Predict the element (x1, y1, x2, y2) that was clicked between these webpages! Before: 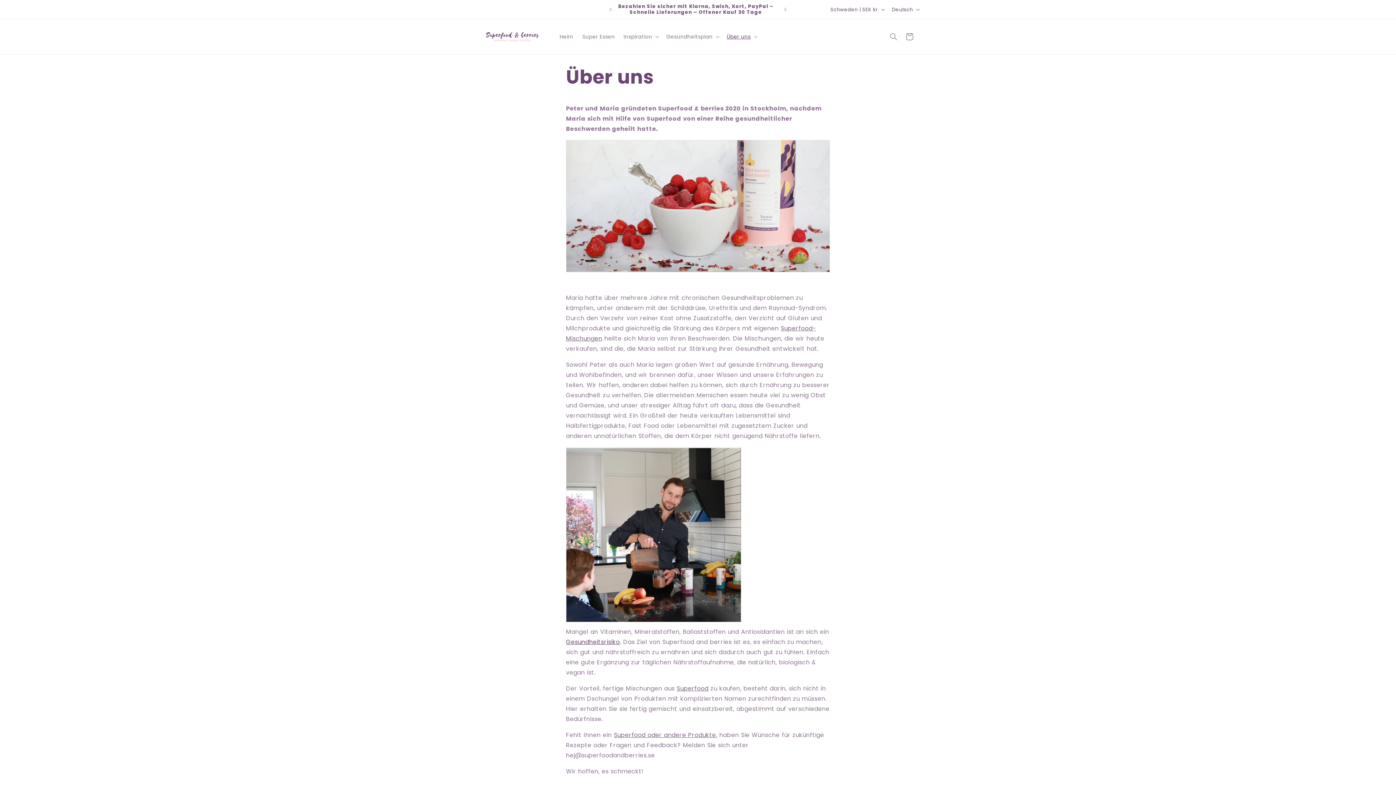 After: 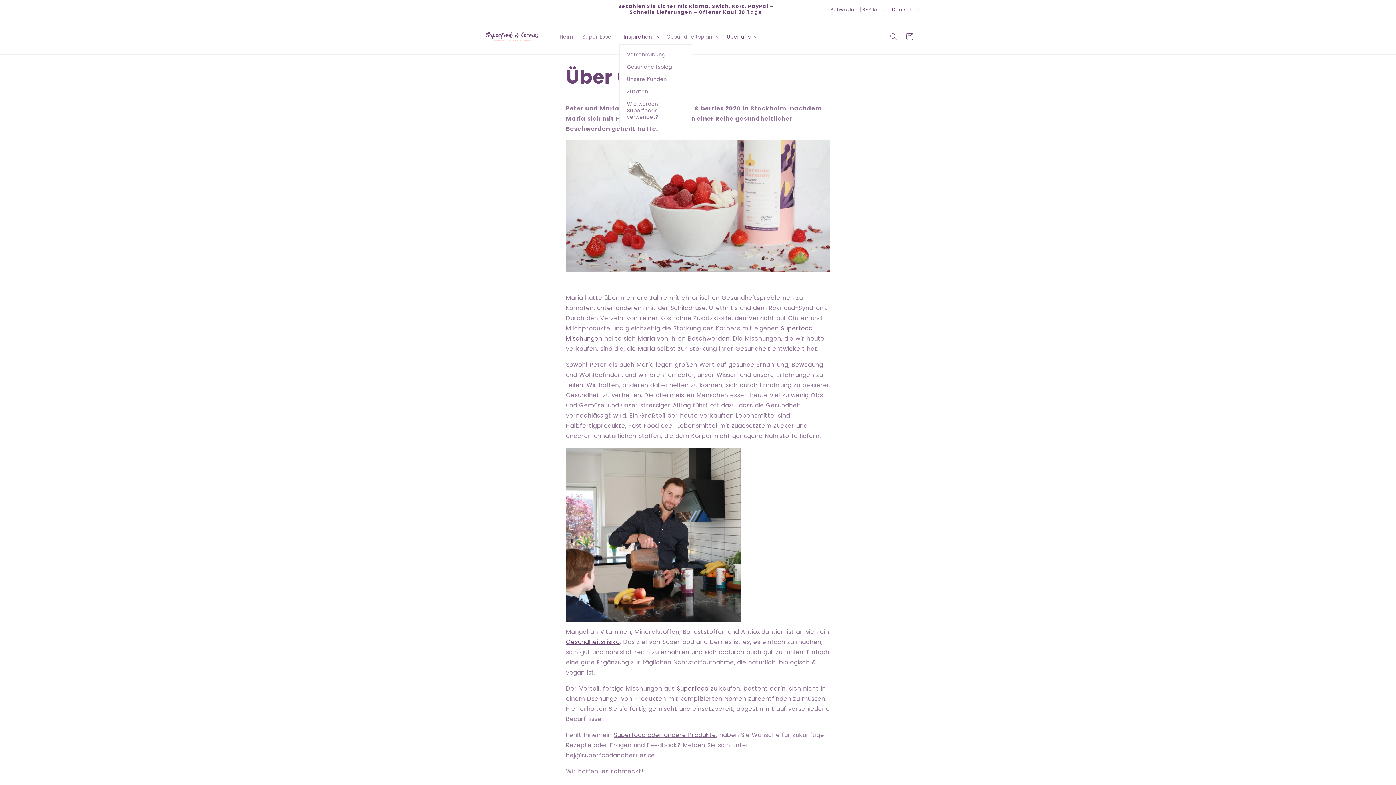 Action: bbox: (619, 29, 662, 44) label: Inspiration